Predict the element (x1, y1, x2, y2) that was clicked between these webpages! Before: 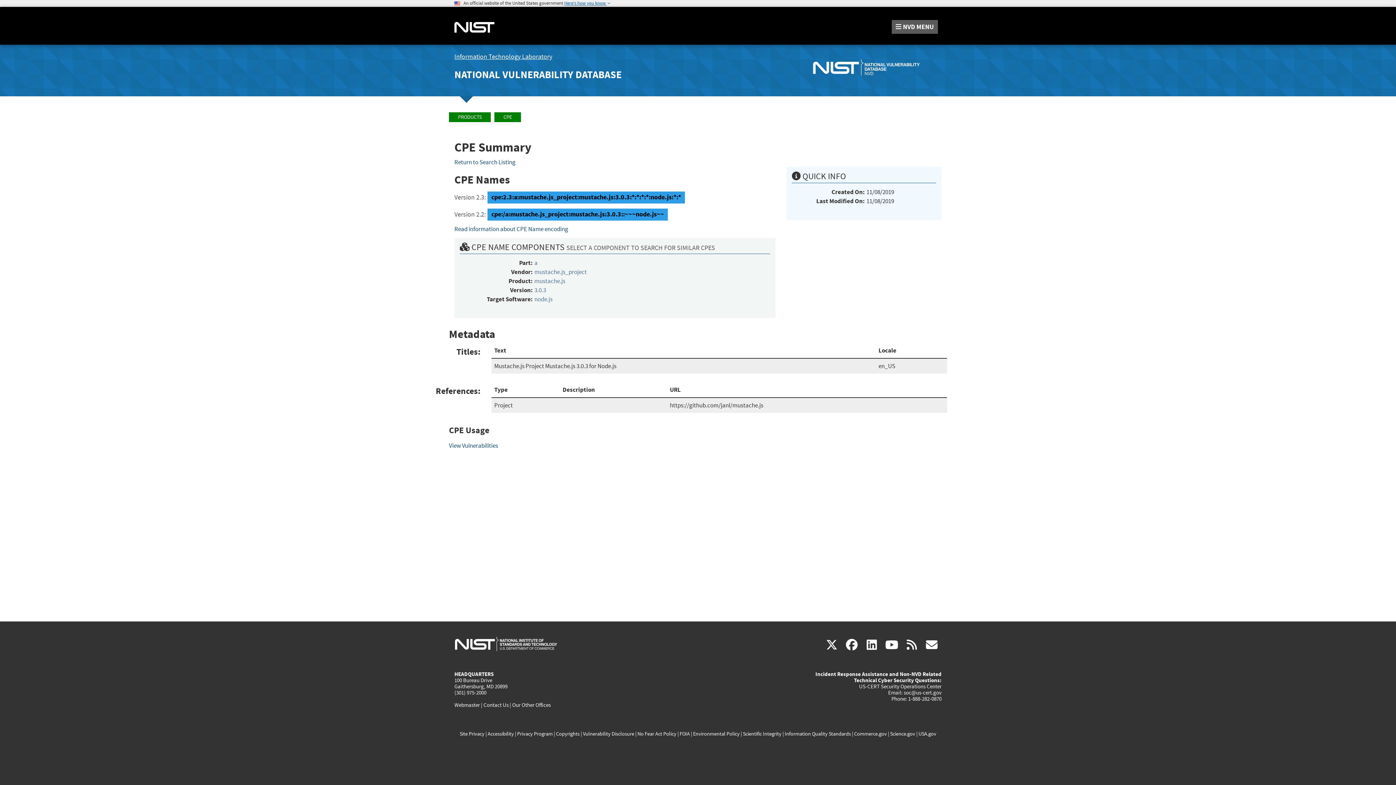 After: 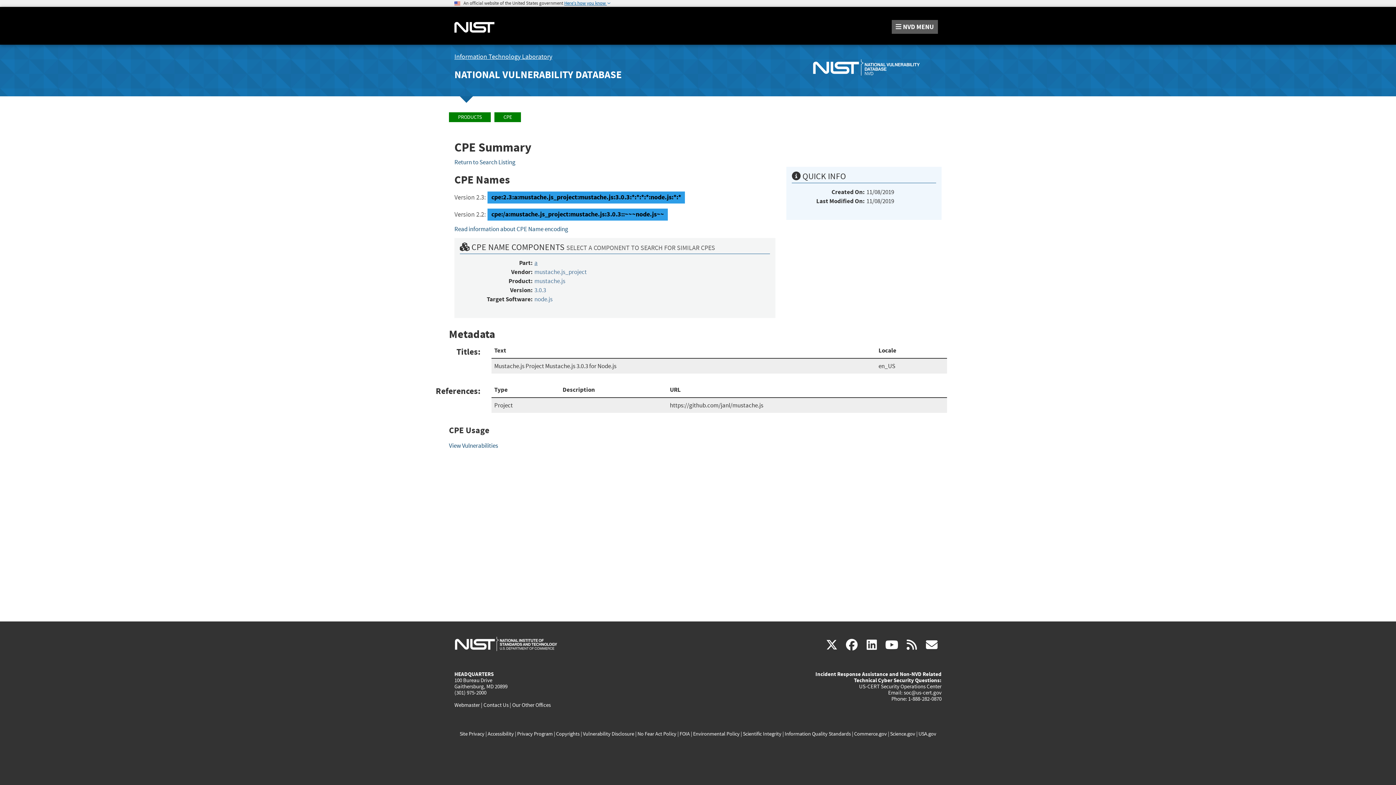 Action: bbox: (534, 259, 537, 266) label: a